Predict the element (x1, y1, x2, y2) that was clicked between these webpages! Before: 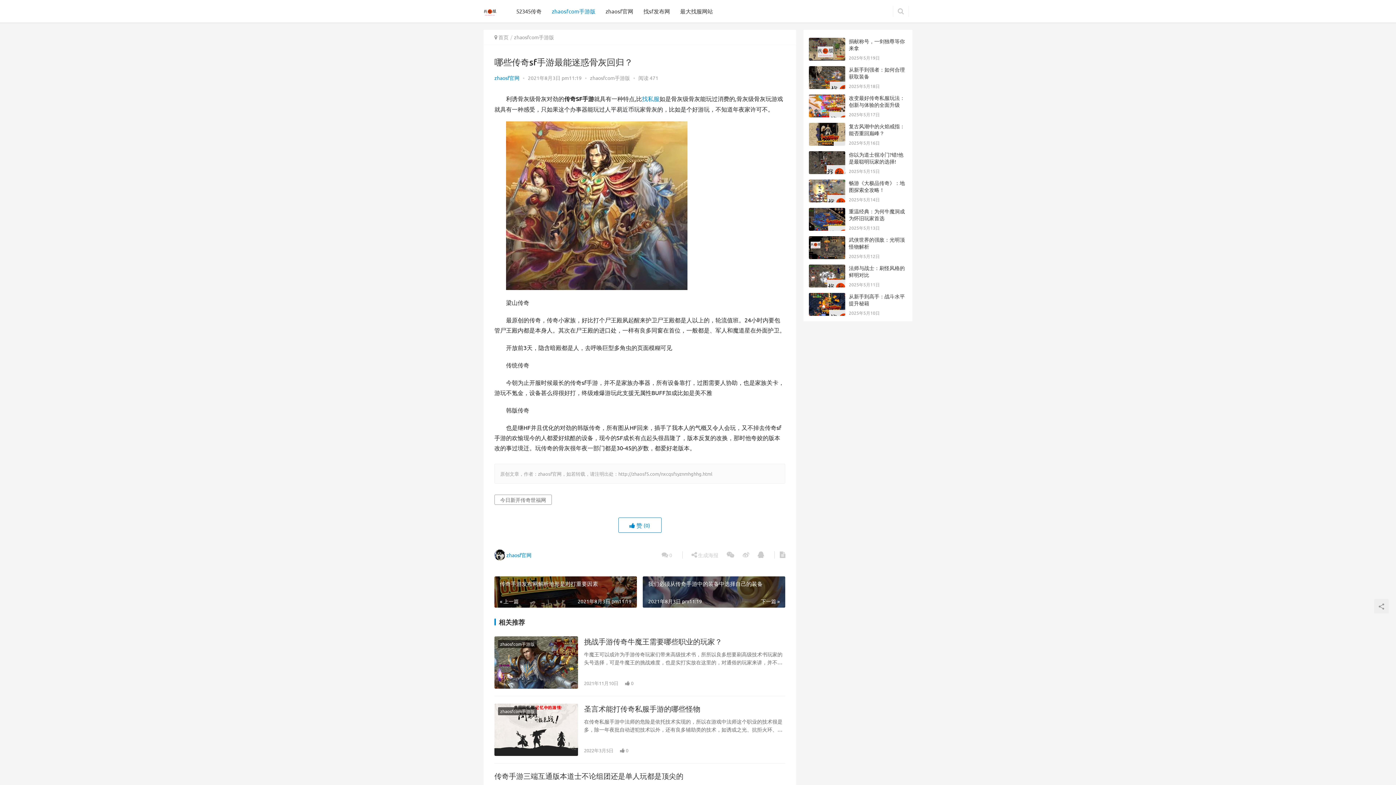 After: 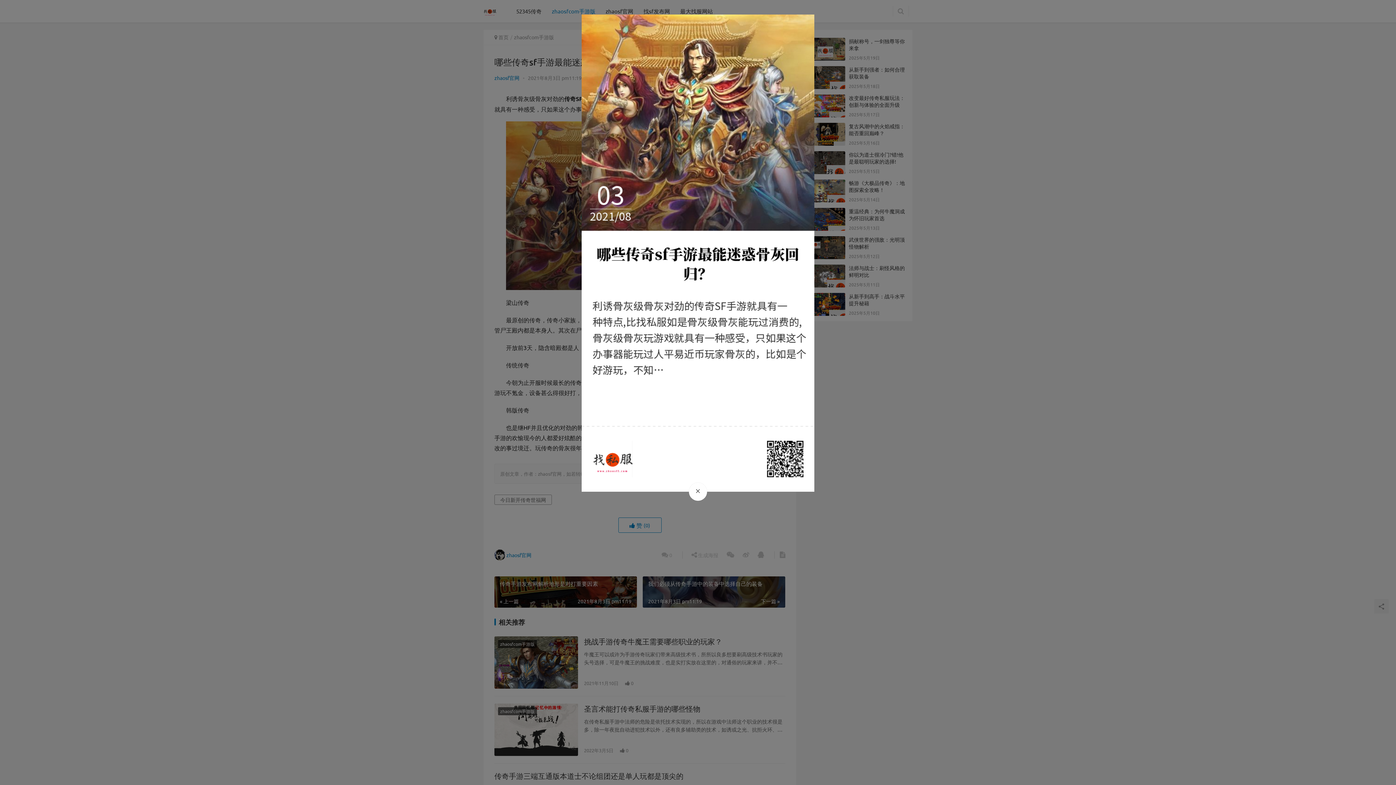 Action: bbox: (688, 549, 722, 560) label:  生成海报